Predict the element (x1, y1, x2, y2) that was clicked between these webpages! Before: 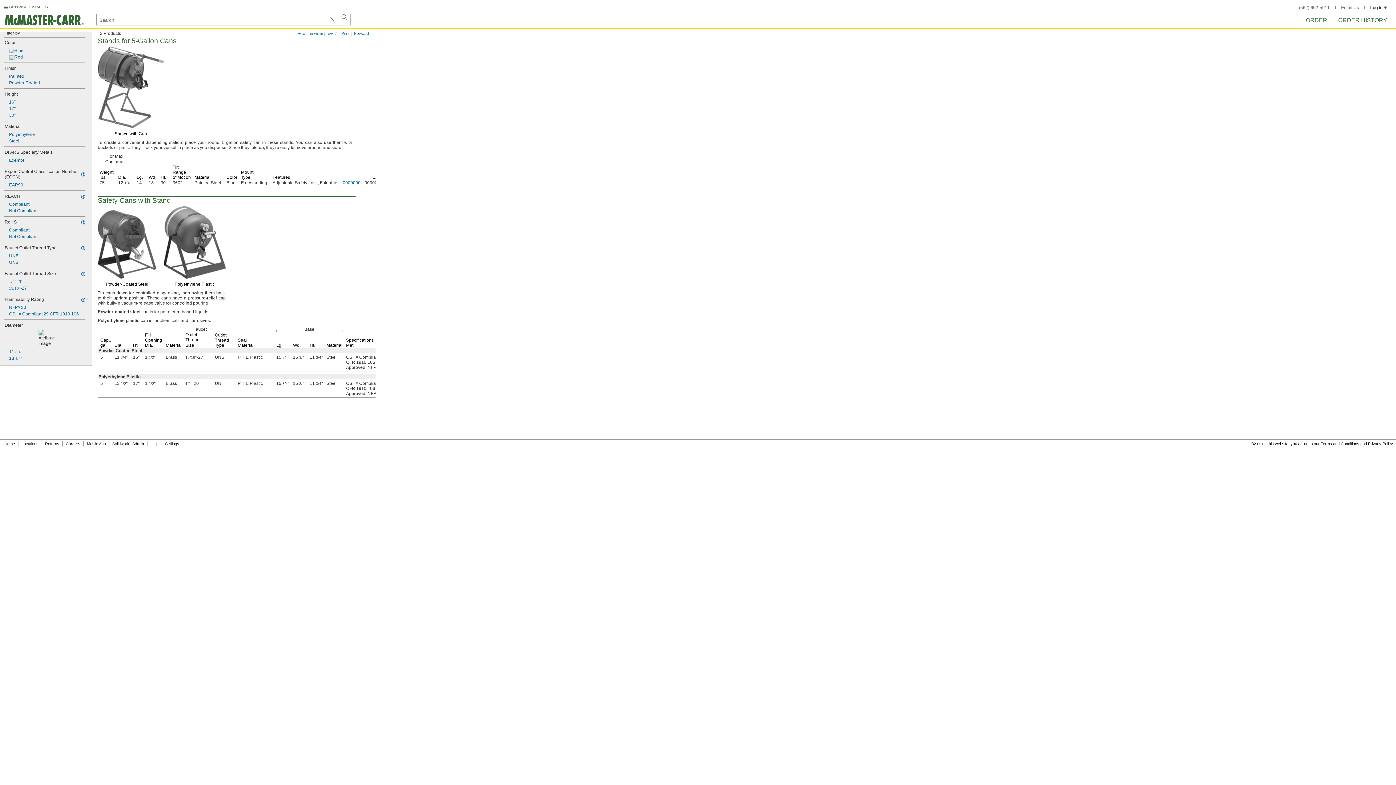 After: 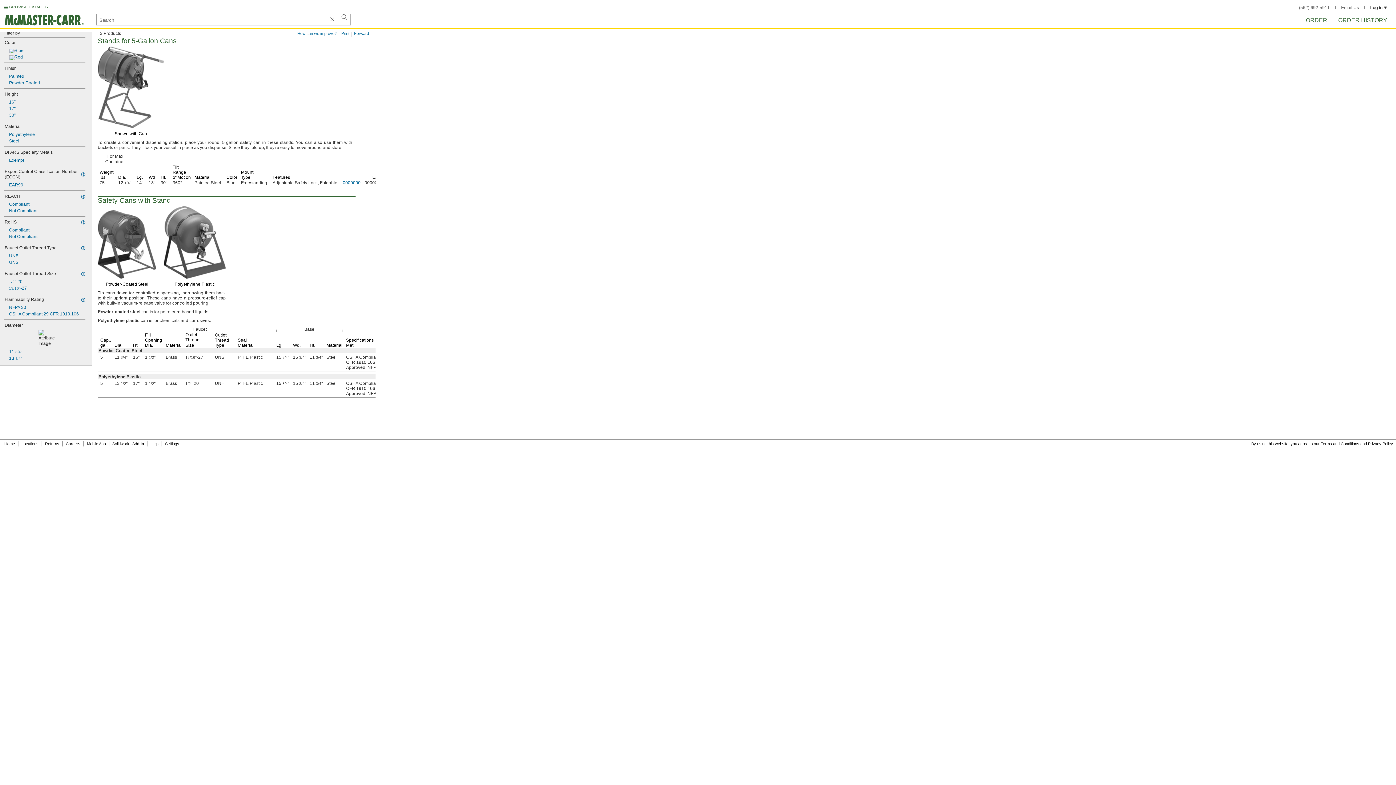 Action: label: How can we improve? bbox: (297, 31, 336, 35)